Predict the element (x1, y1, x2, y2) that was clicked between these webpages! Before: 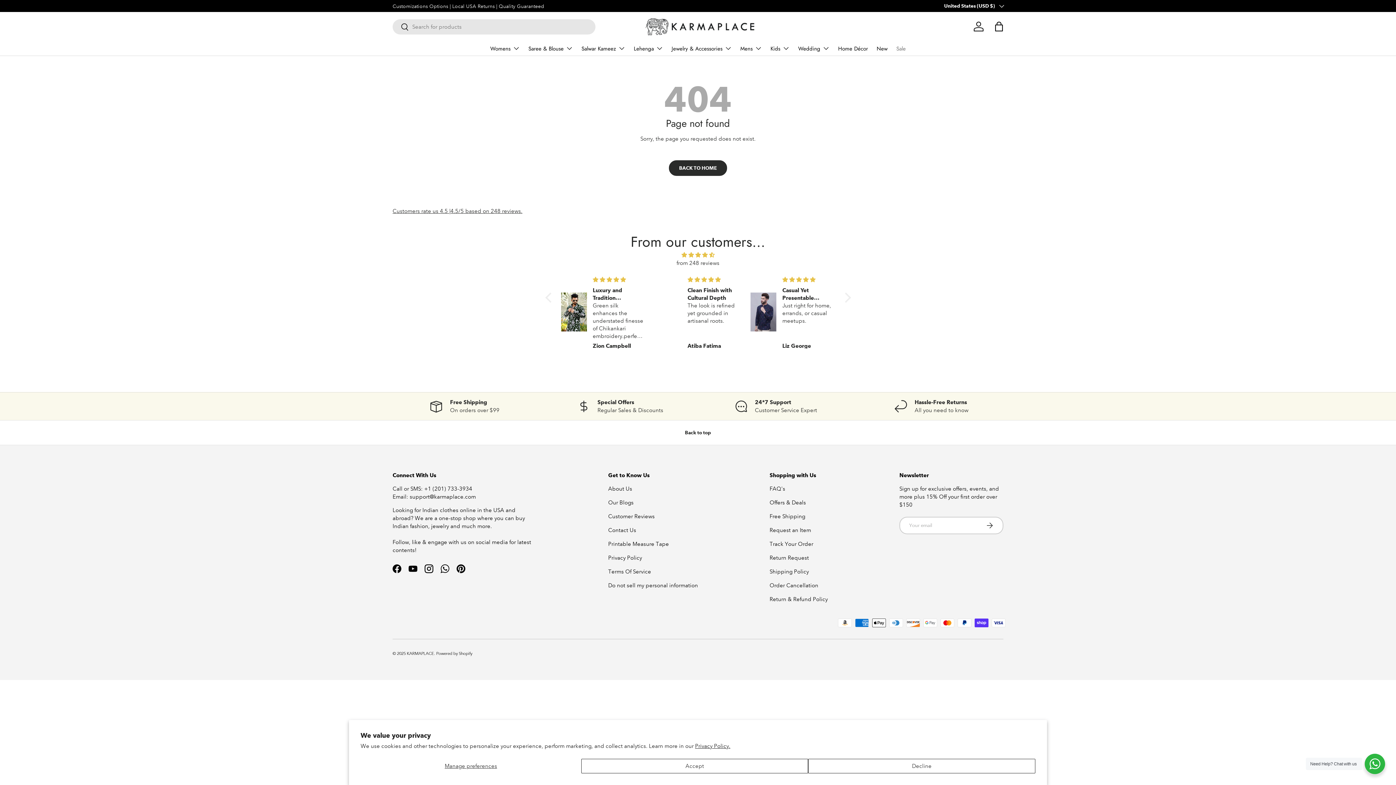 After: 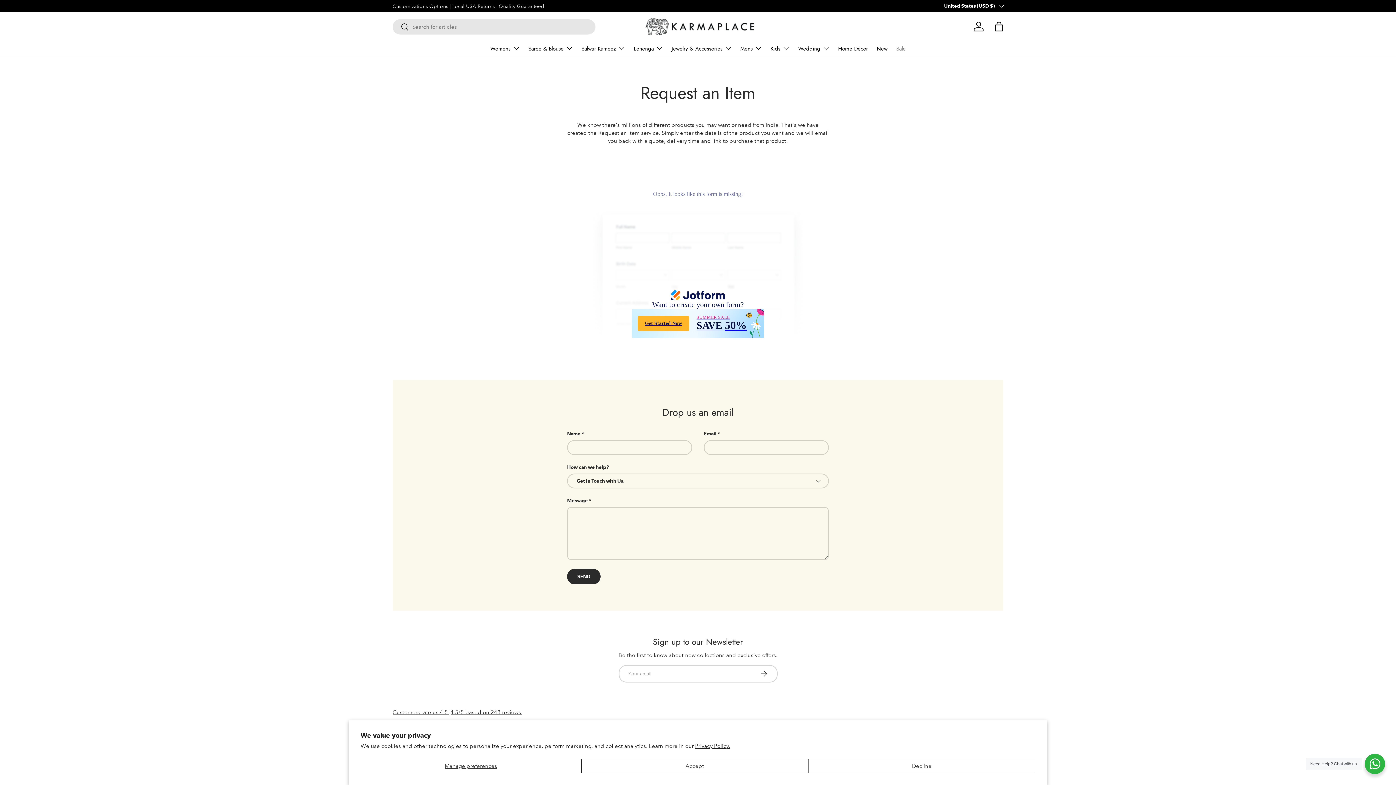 Action: label: Request an Item bbox: (769, 527, 811, 533)